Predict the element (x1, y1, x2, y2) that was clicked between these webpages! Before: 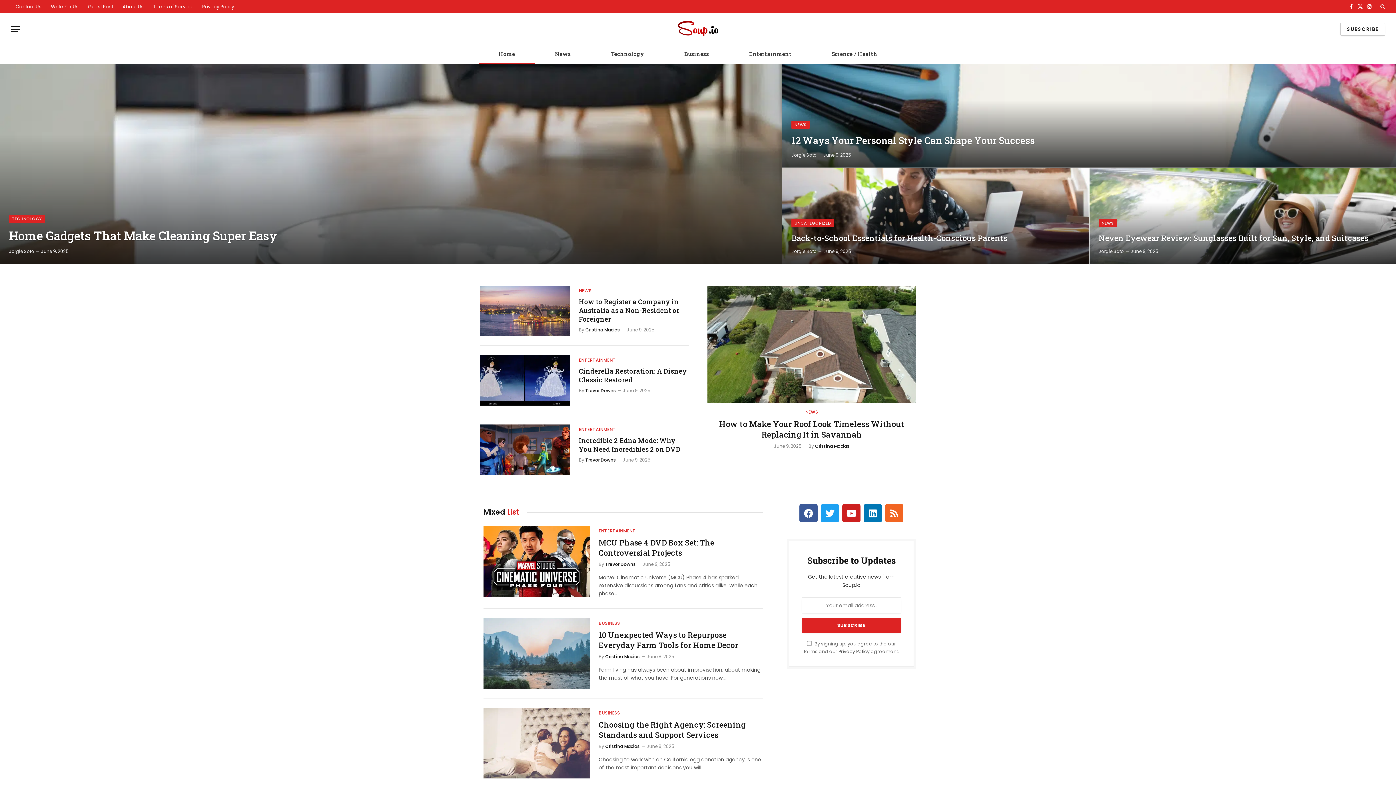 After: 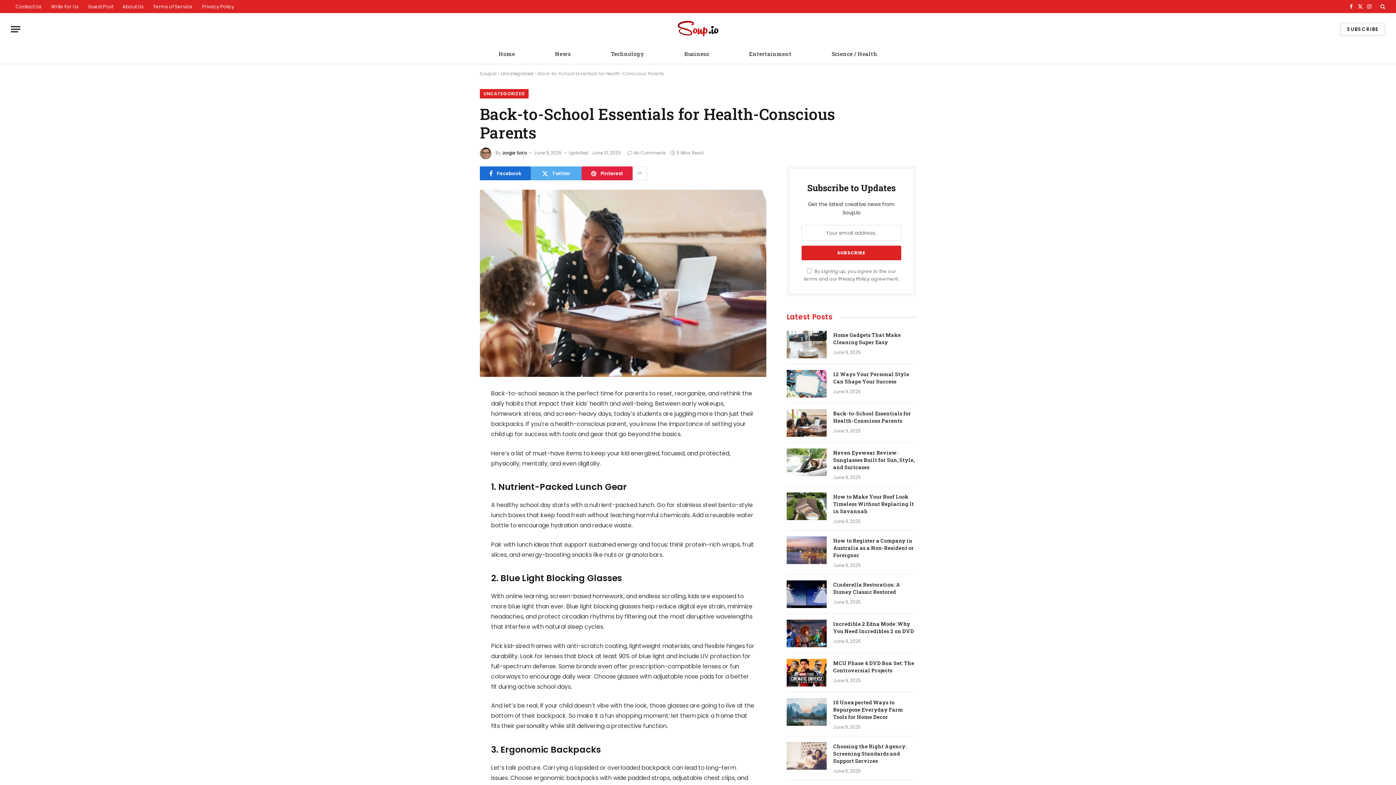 Action: bbox: (782, 168, 1089, 263)